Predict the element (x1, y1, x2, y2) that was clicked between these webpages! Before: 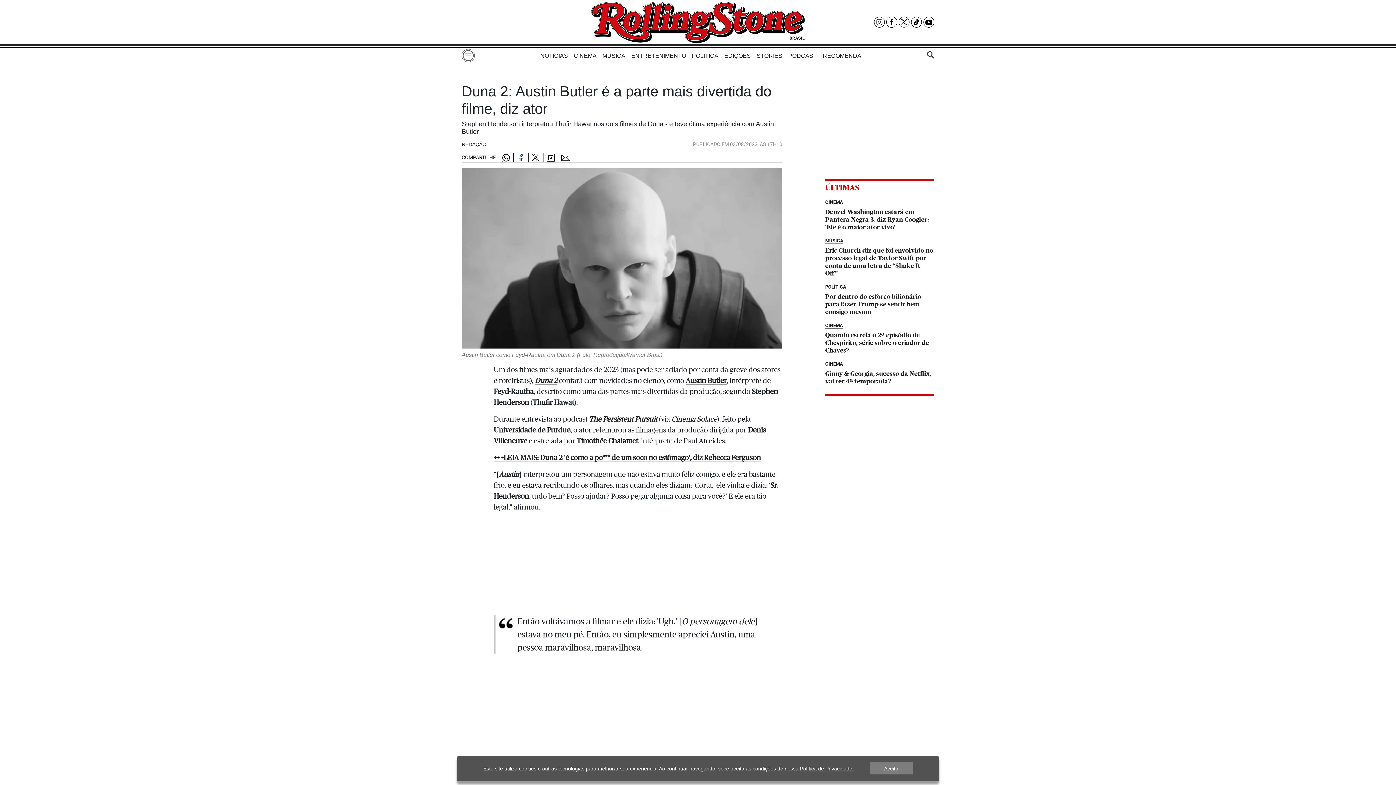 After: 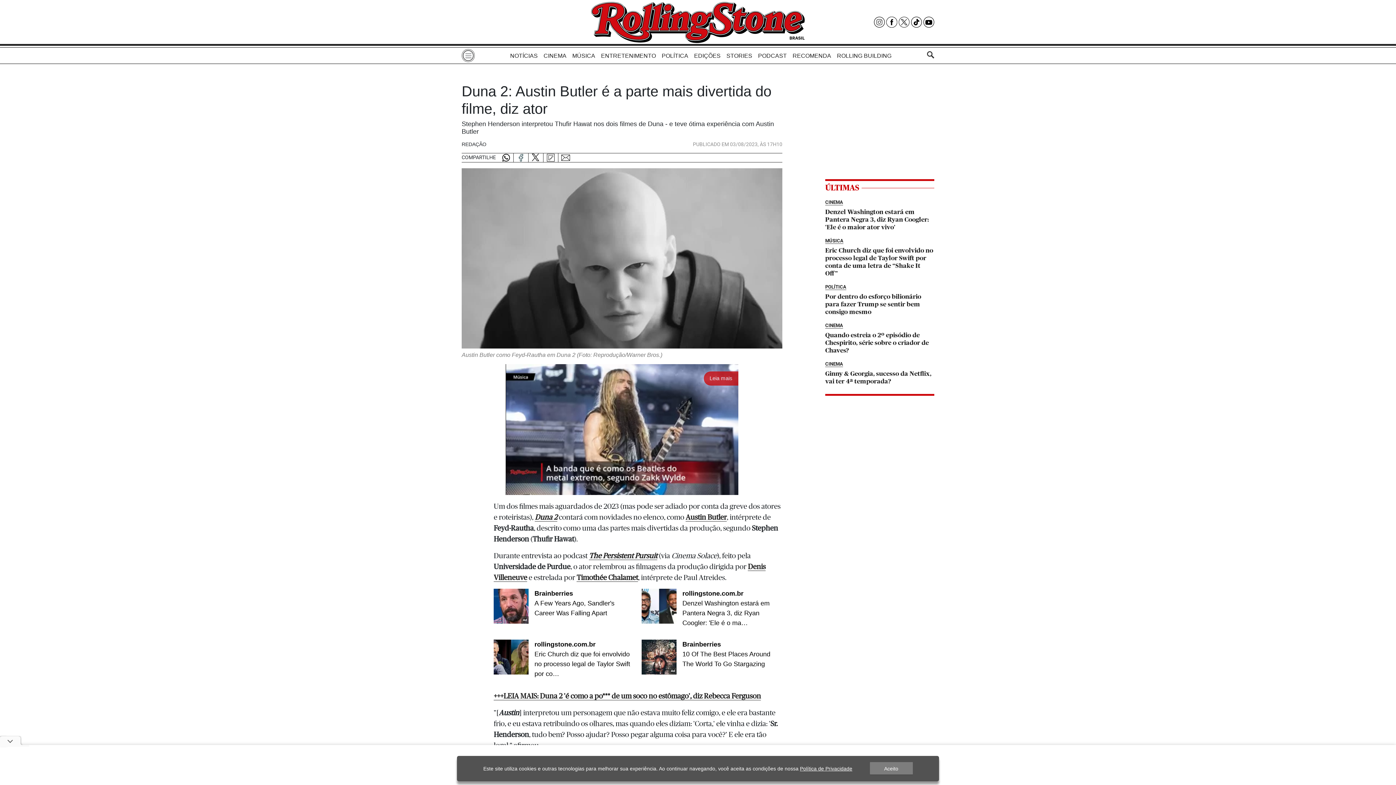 Action: bbox: (531, 153, 543, 162)